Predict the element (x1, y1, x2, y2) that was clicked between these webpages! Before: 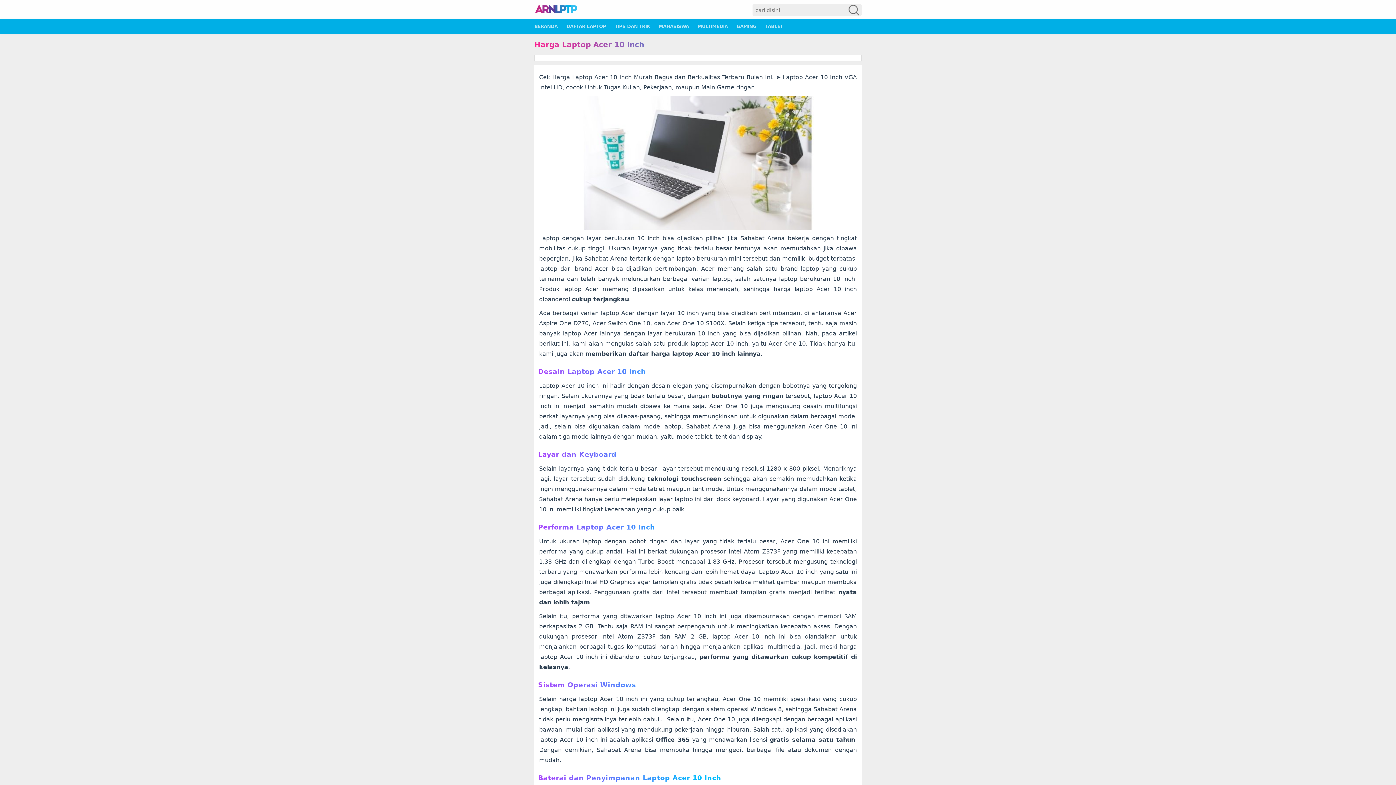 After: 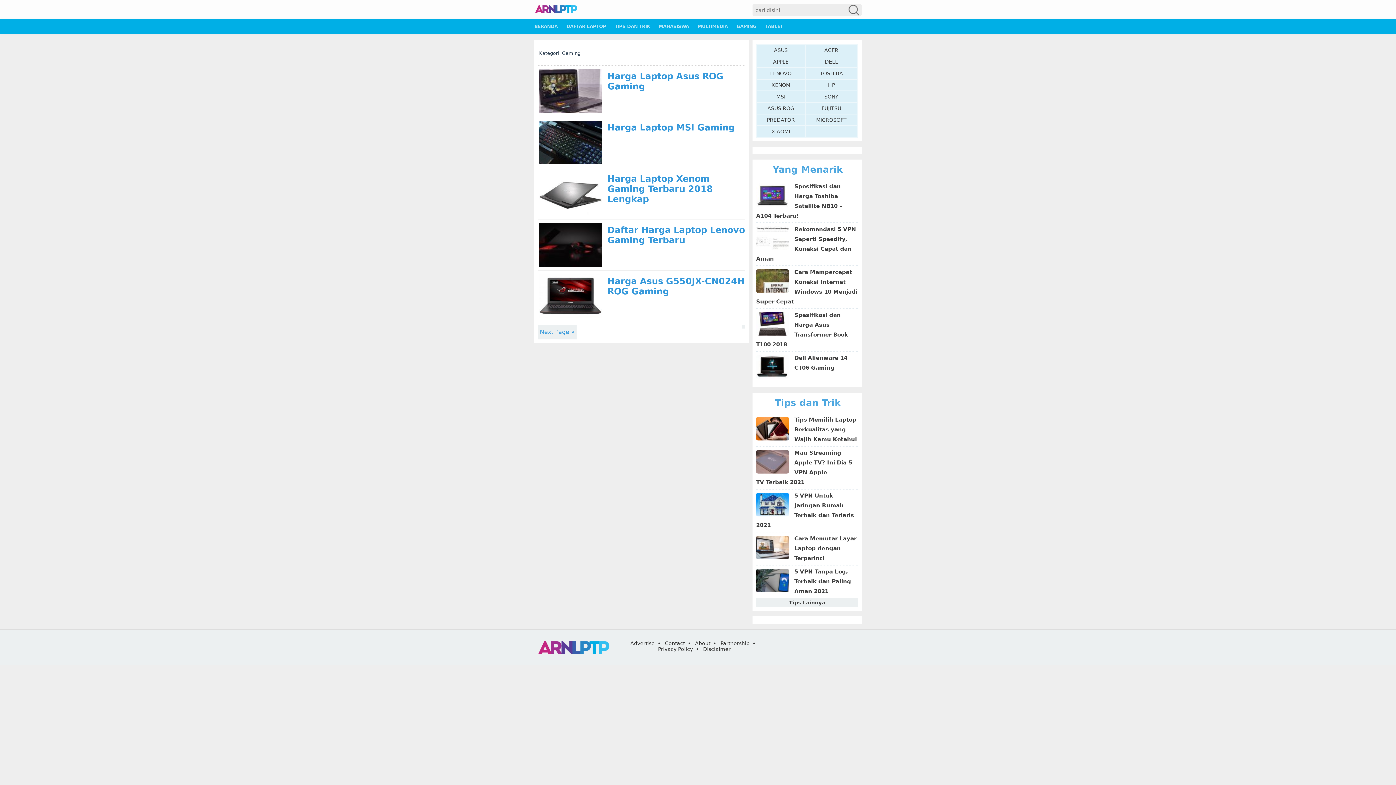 Action: label: GAMING bbox: (732, 23, 761, 29)